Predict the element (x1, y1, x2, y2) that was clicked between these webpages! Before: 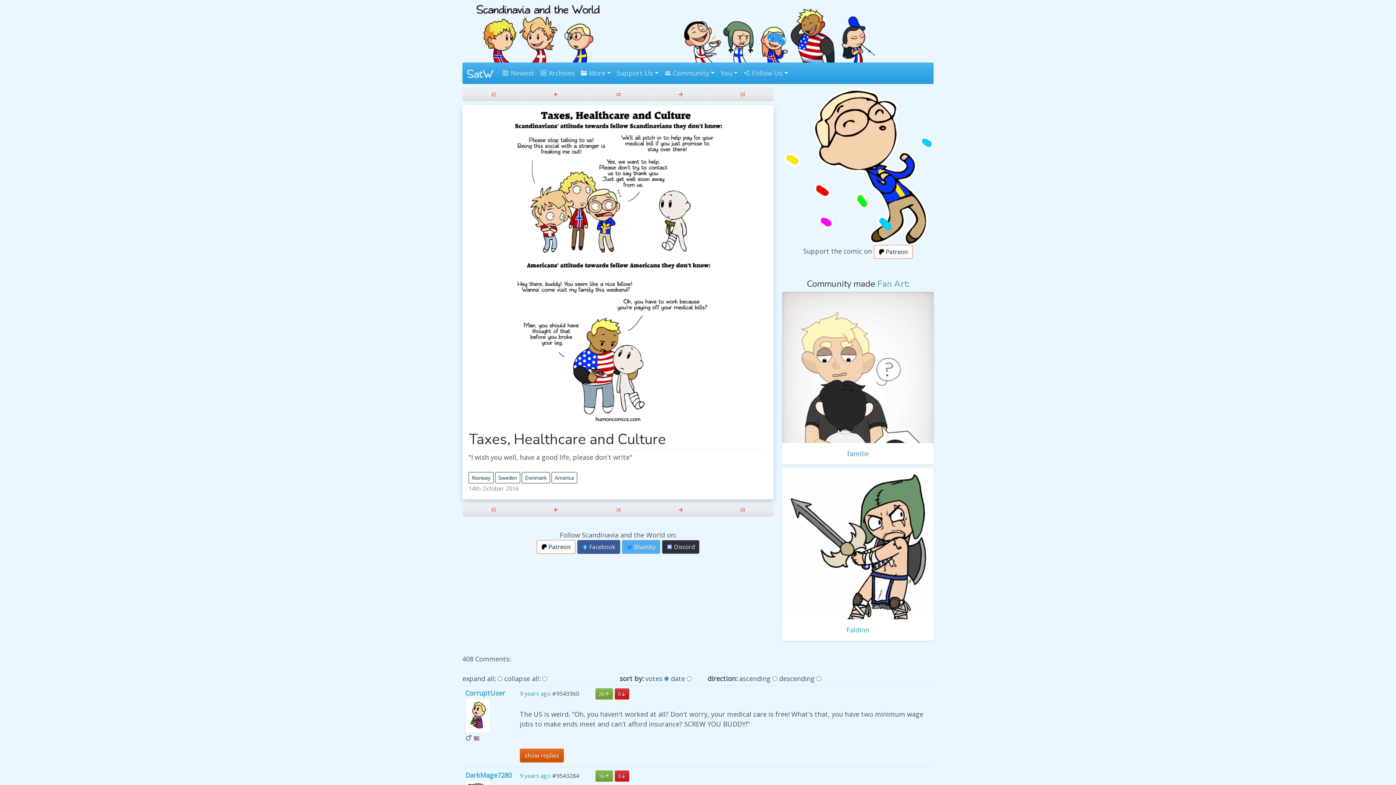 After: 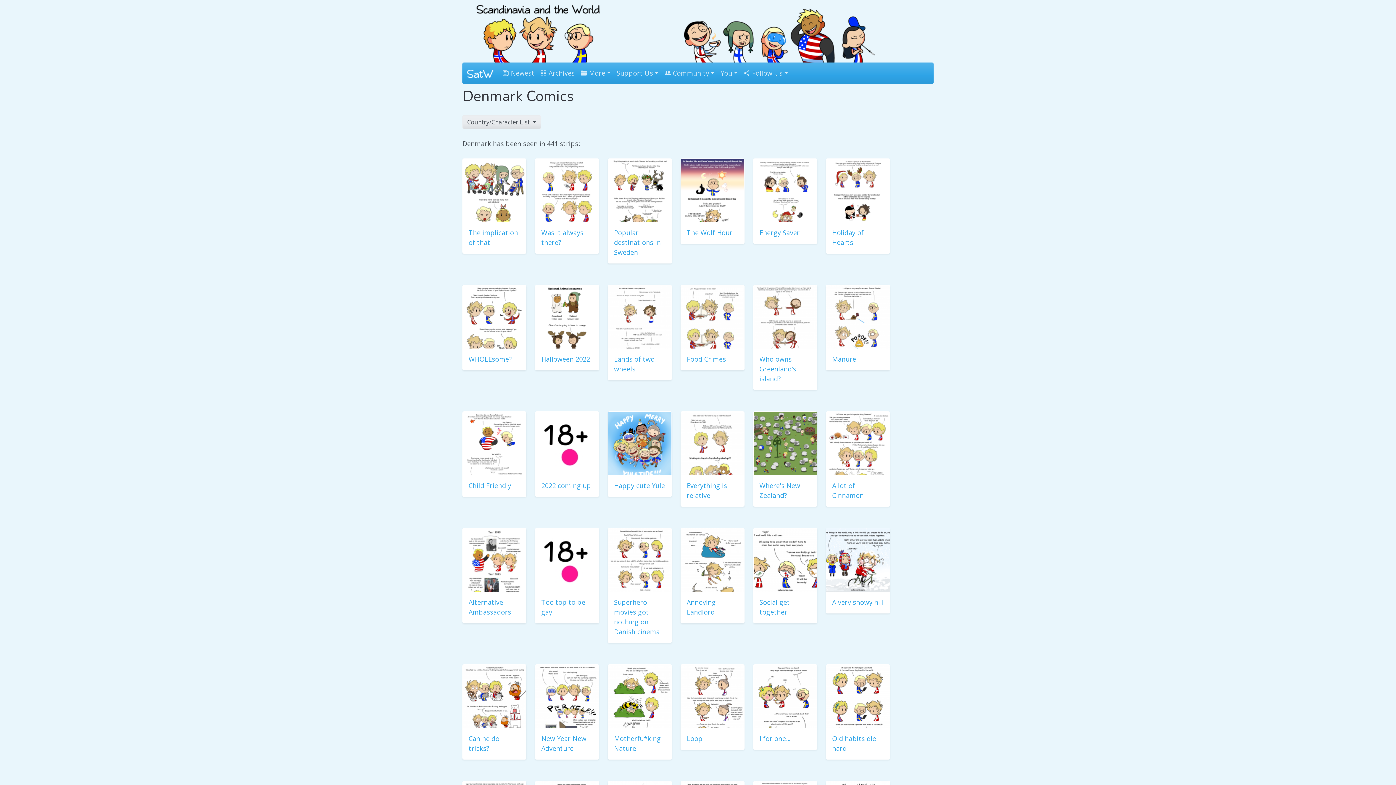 Action: bbox: (521, 472, 550, 483) label: Denmark